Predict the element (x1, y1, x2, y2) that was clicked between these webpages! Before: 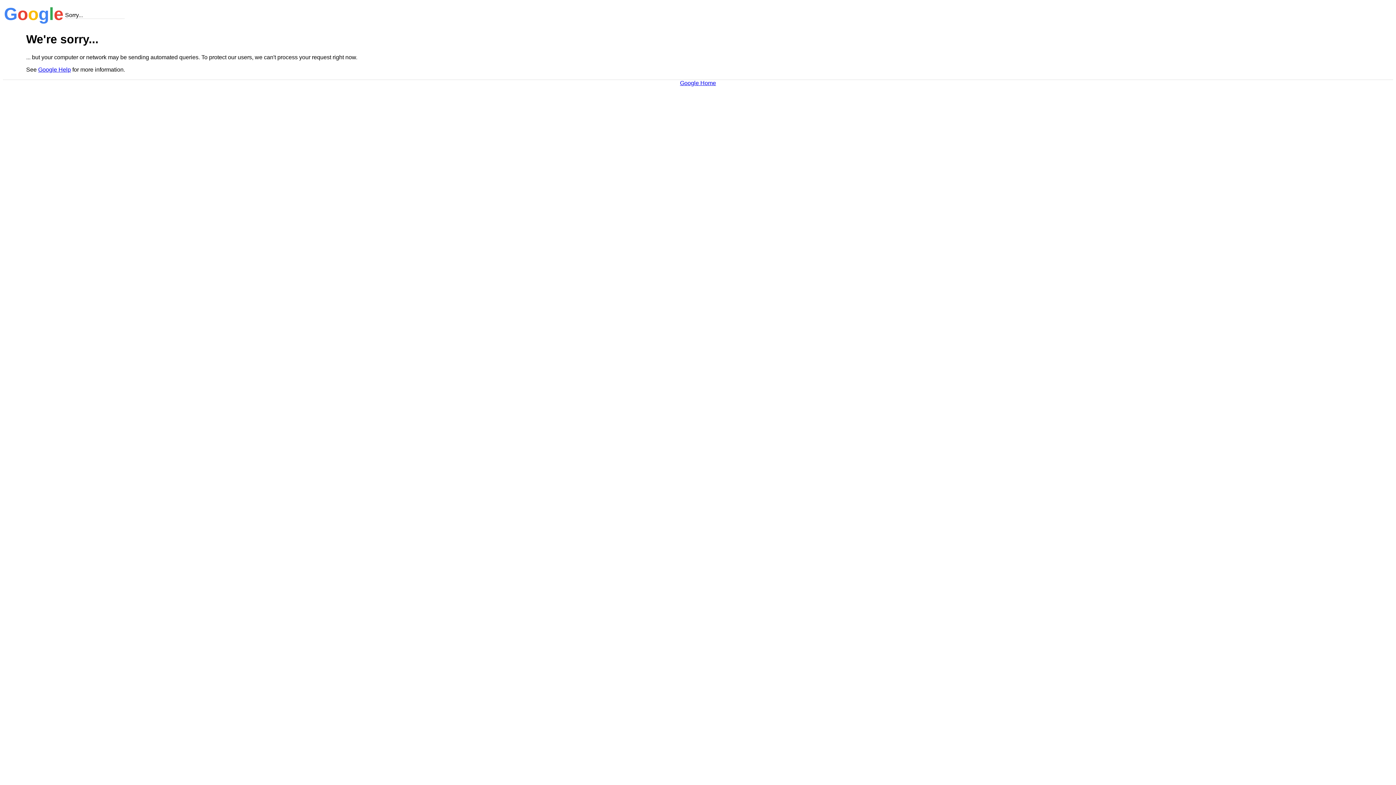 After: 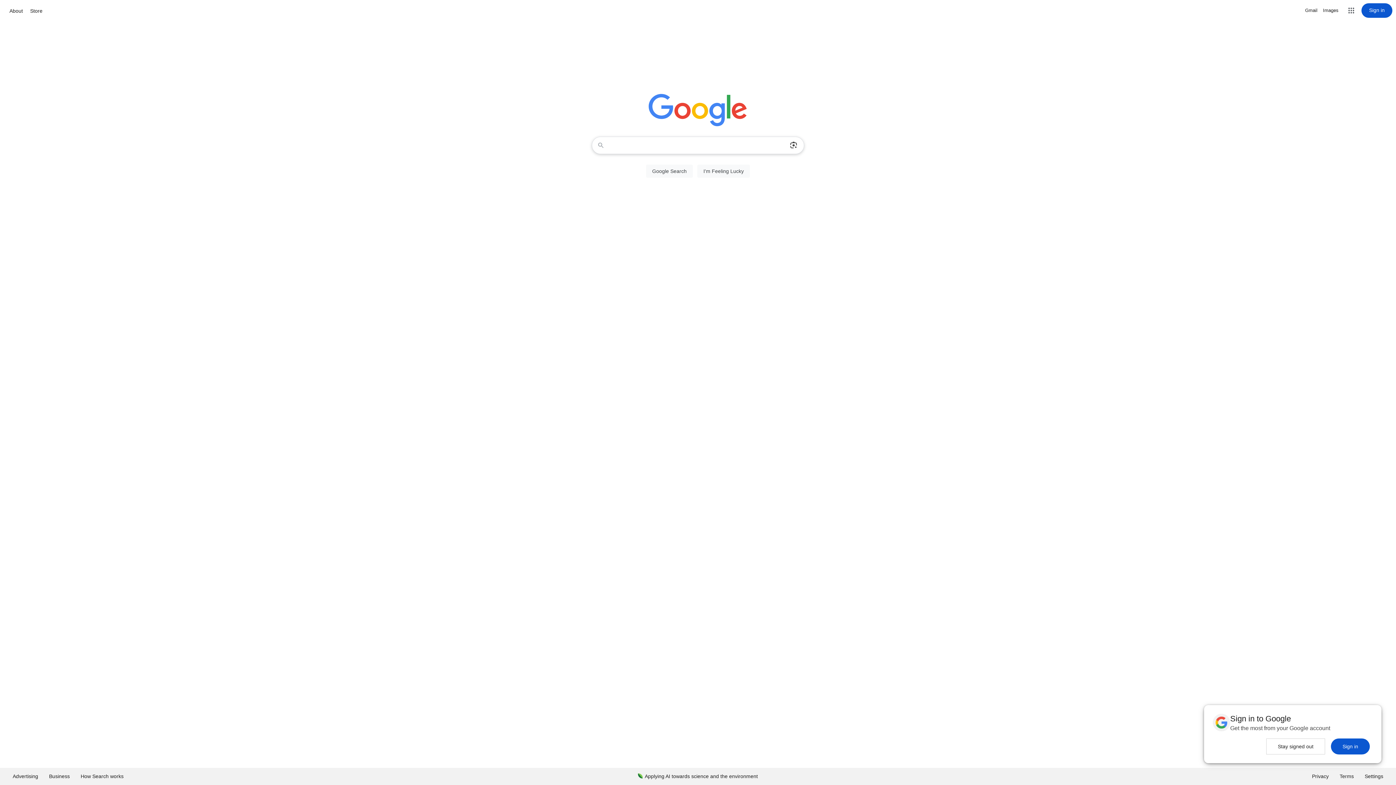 Action: bbox: (680, 79, 716, 86) label: Google Home